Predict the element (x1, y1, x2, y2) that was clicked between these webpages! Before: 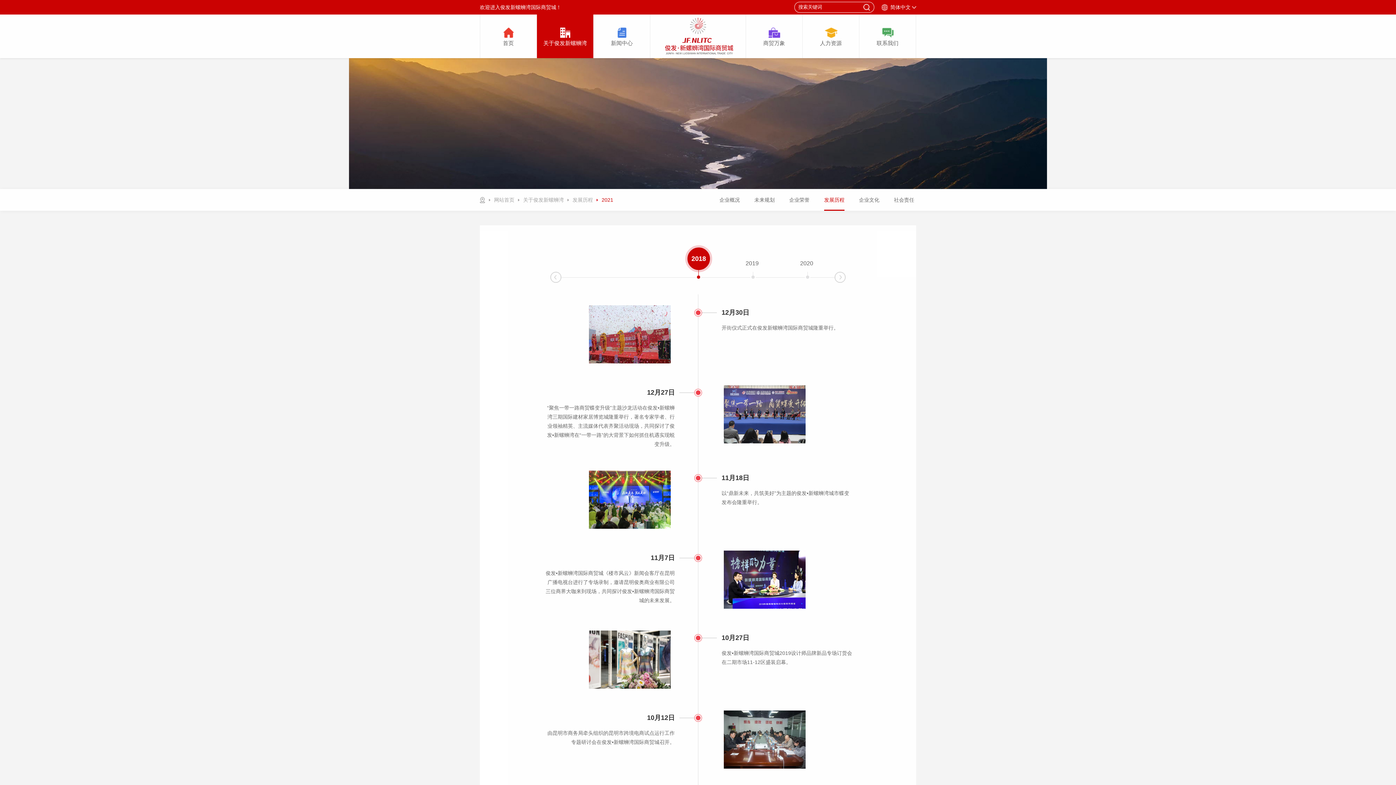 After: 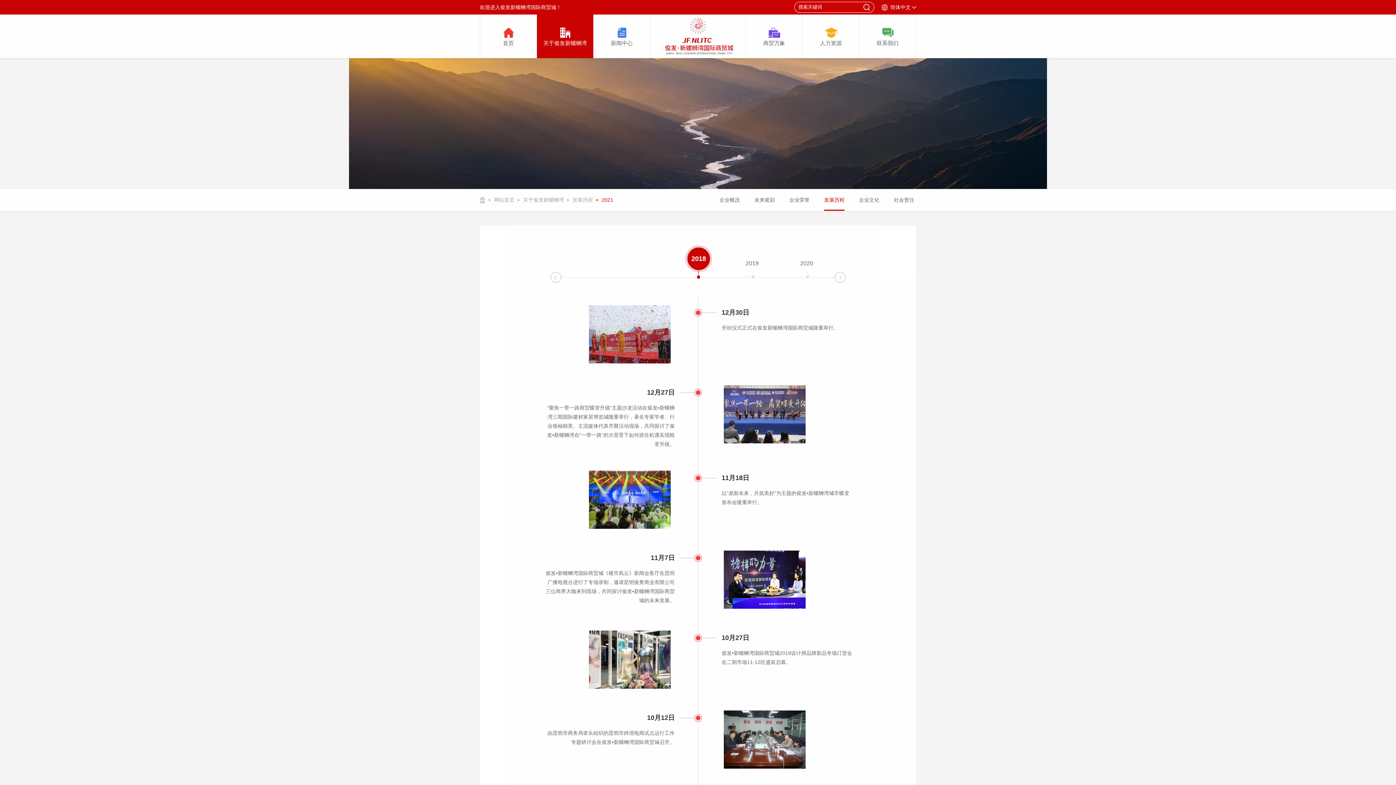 Action: label: 2021 bbox: (596, 189, 613, 210)